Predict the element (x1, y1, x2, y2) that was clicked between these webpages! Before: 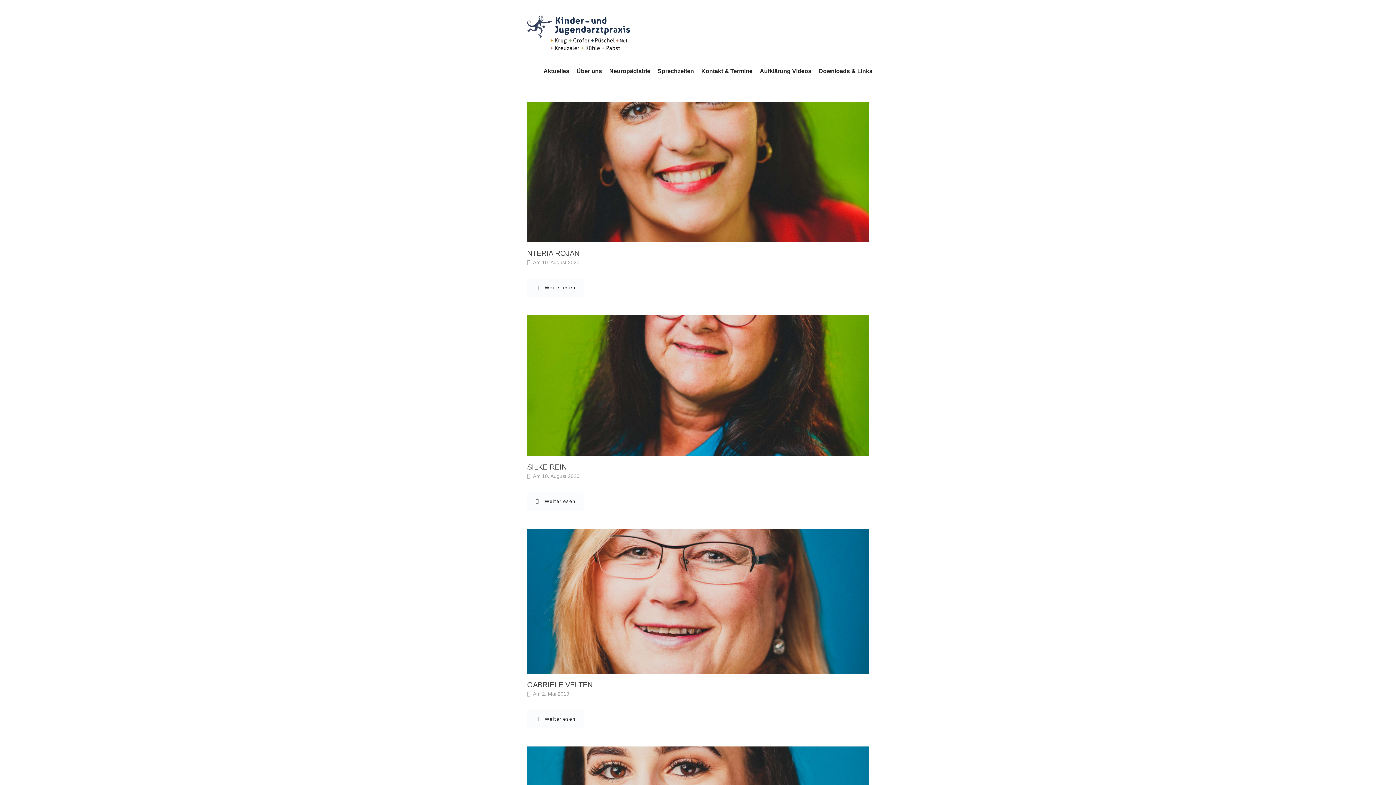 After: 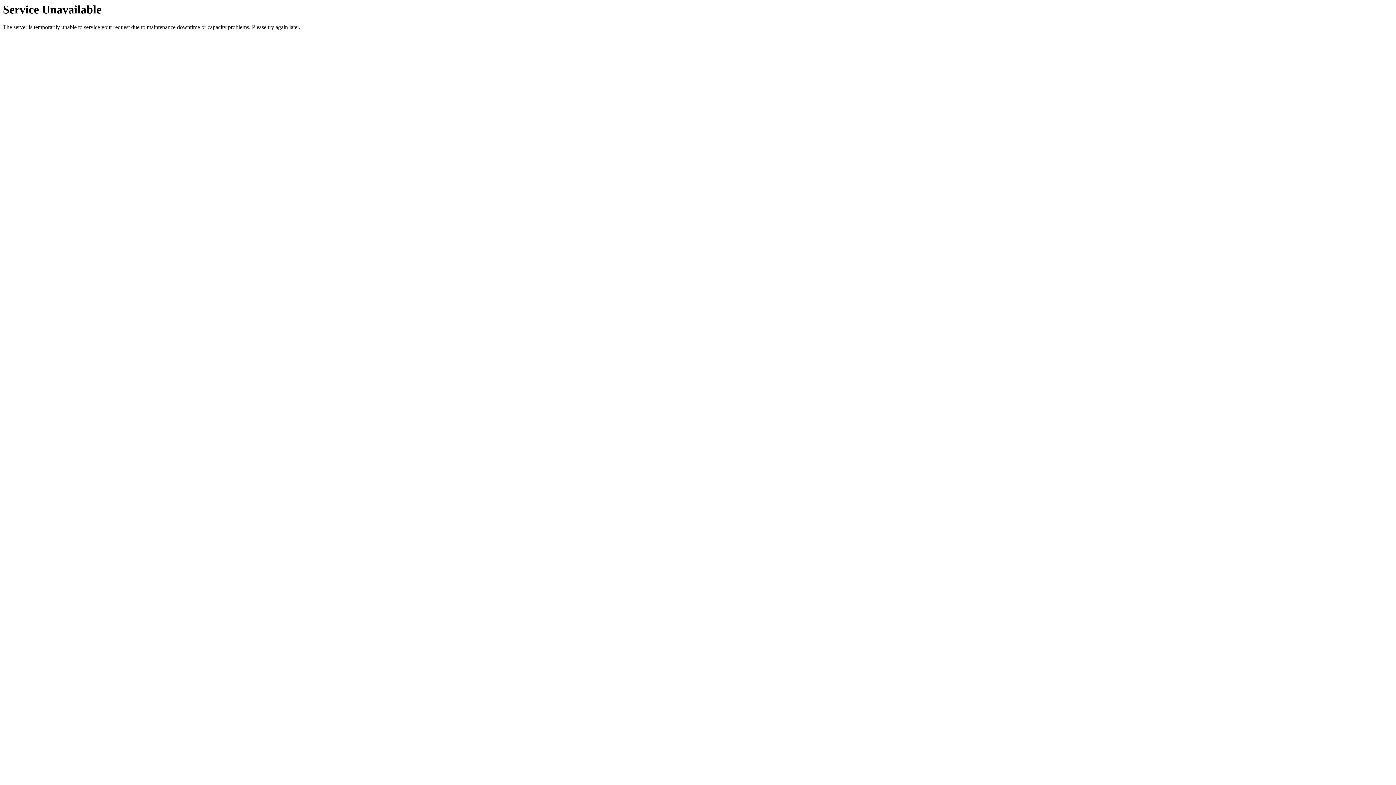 Action: bbox: (527, 681, 592, 689) label: GABRIELE VELTEN